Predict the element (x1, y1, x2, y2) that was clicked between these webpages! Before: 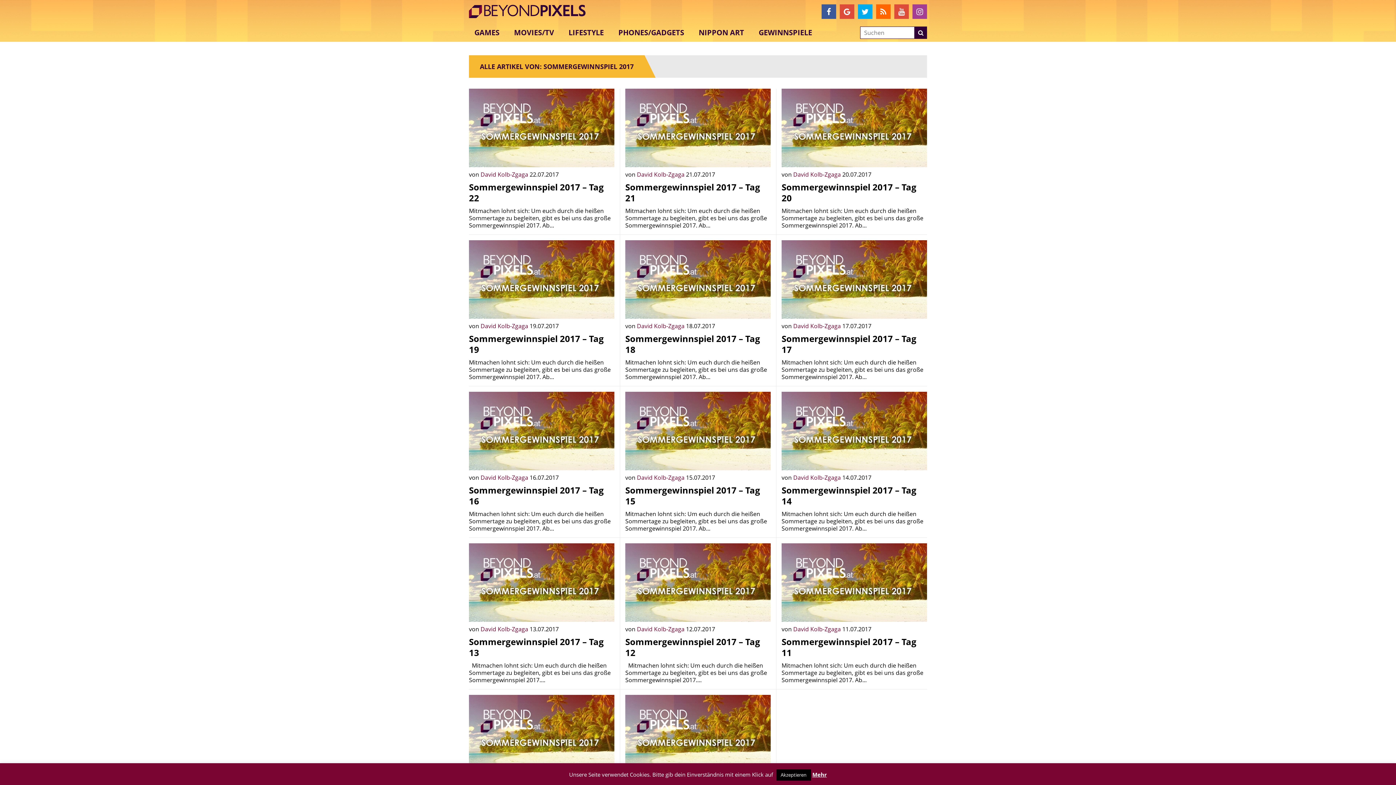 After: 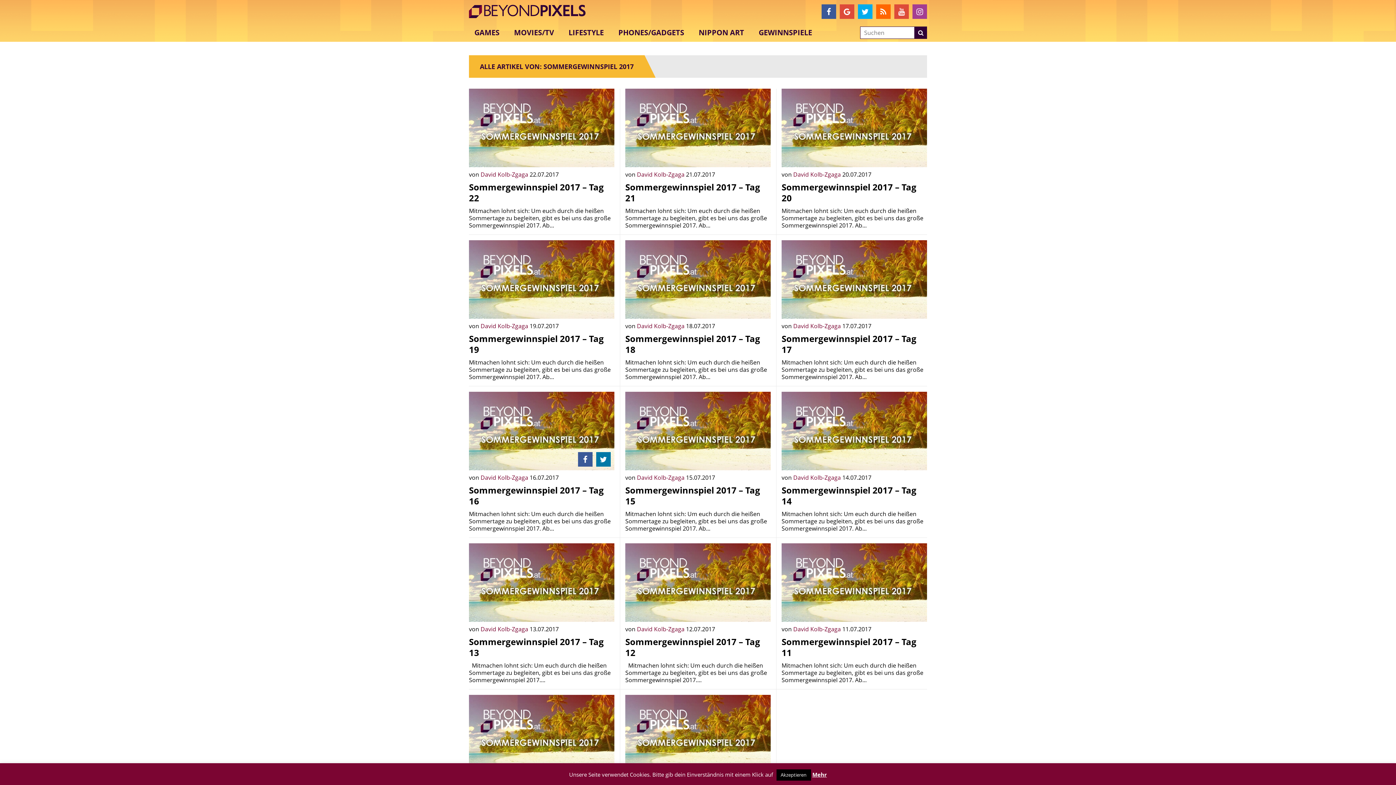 Action: bbox: (596, 452, 610, 466)